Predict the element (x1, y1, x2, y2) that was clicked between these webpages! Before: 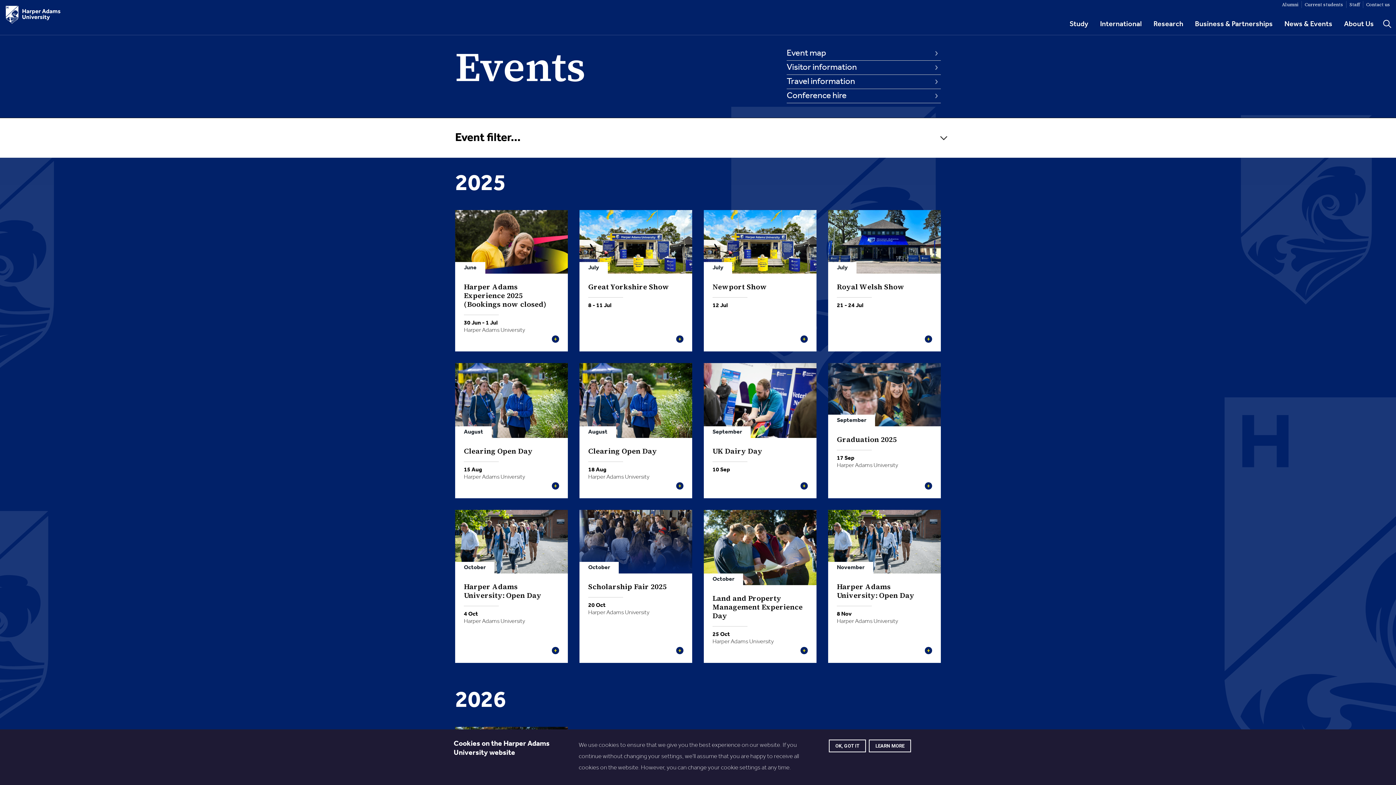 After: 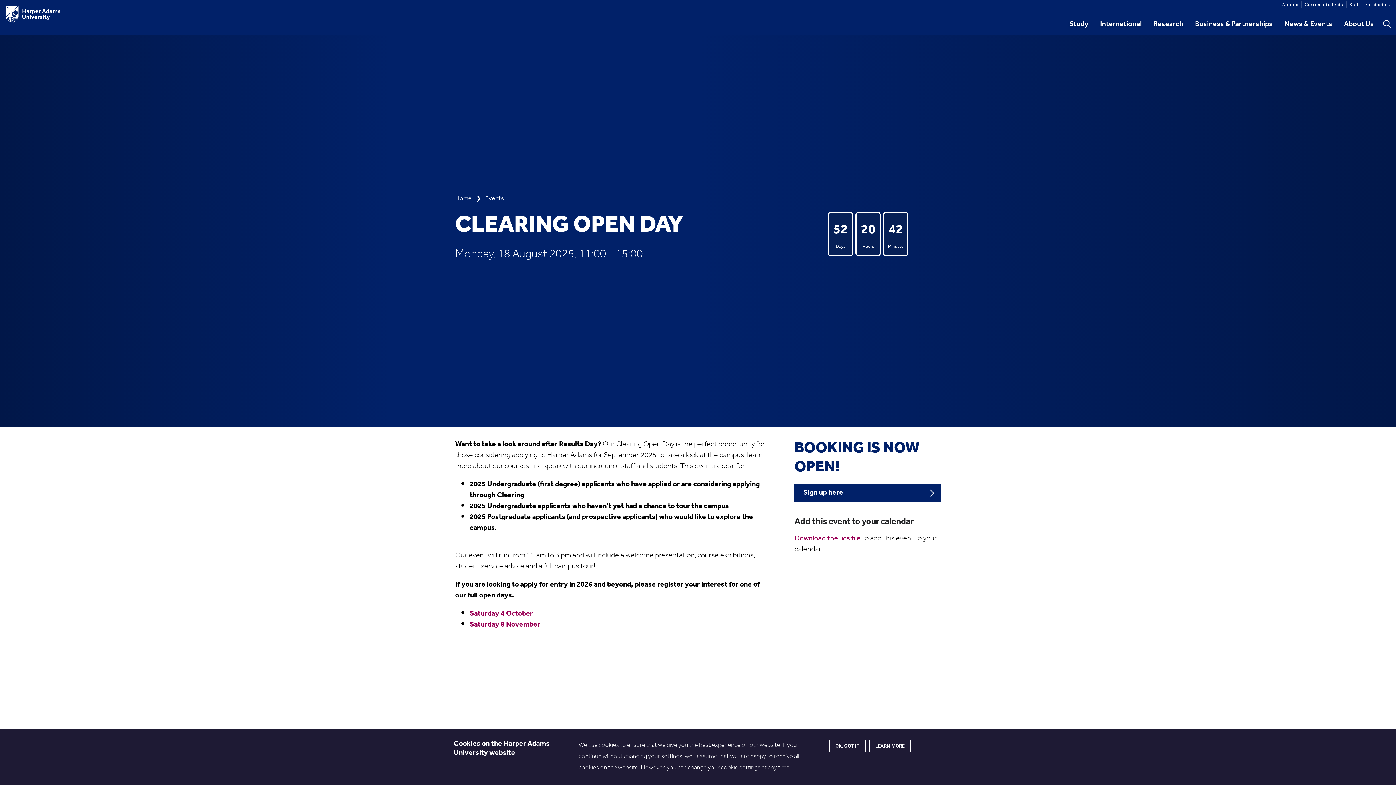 Action: bbox: (579, 363, 692, 498) label: August
Clearing Open Day
18 Aug
Harper Adams University
 